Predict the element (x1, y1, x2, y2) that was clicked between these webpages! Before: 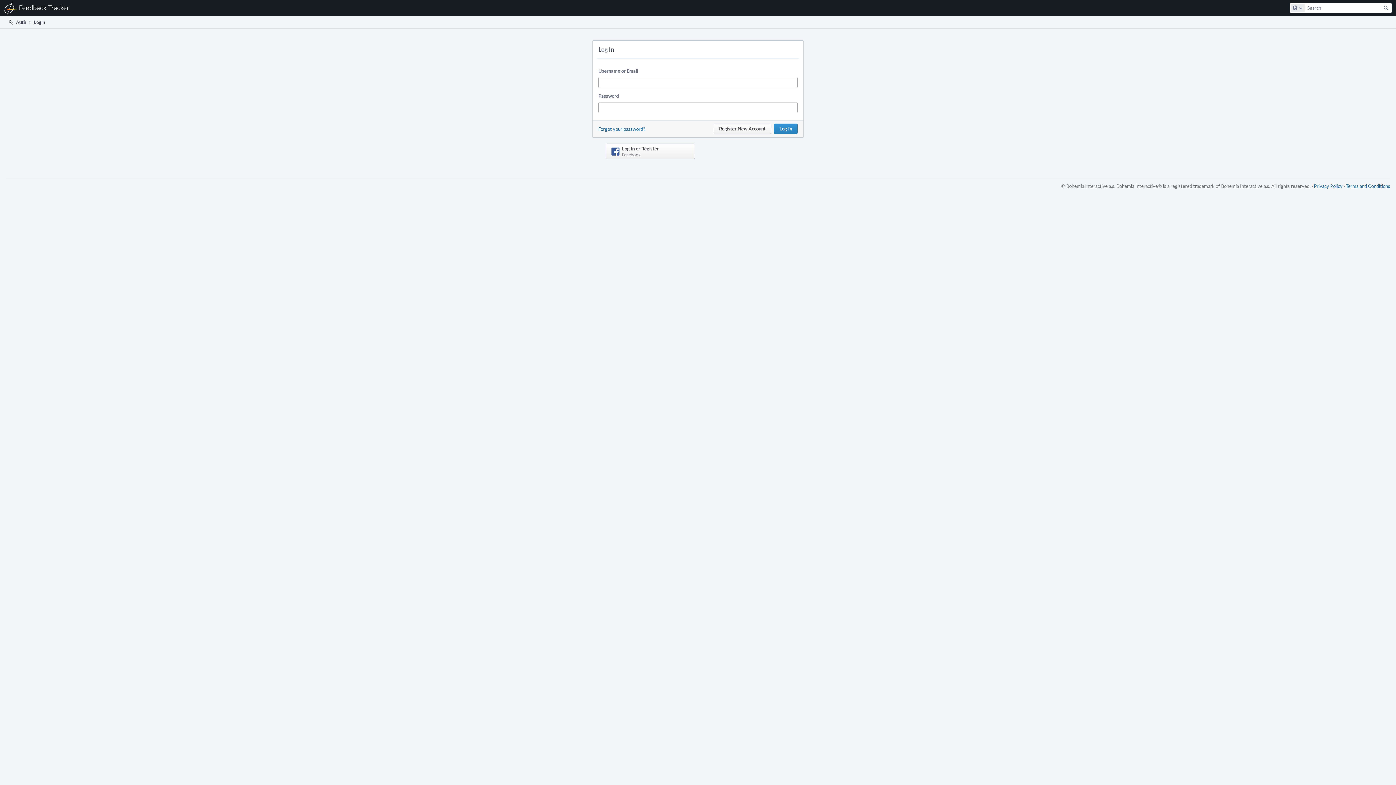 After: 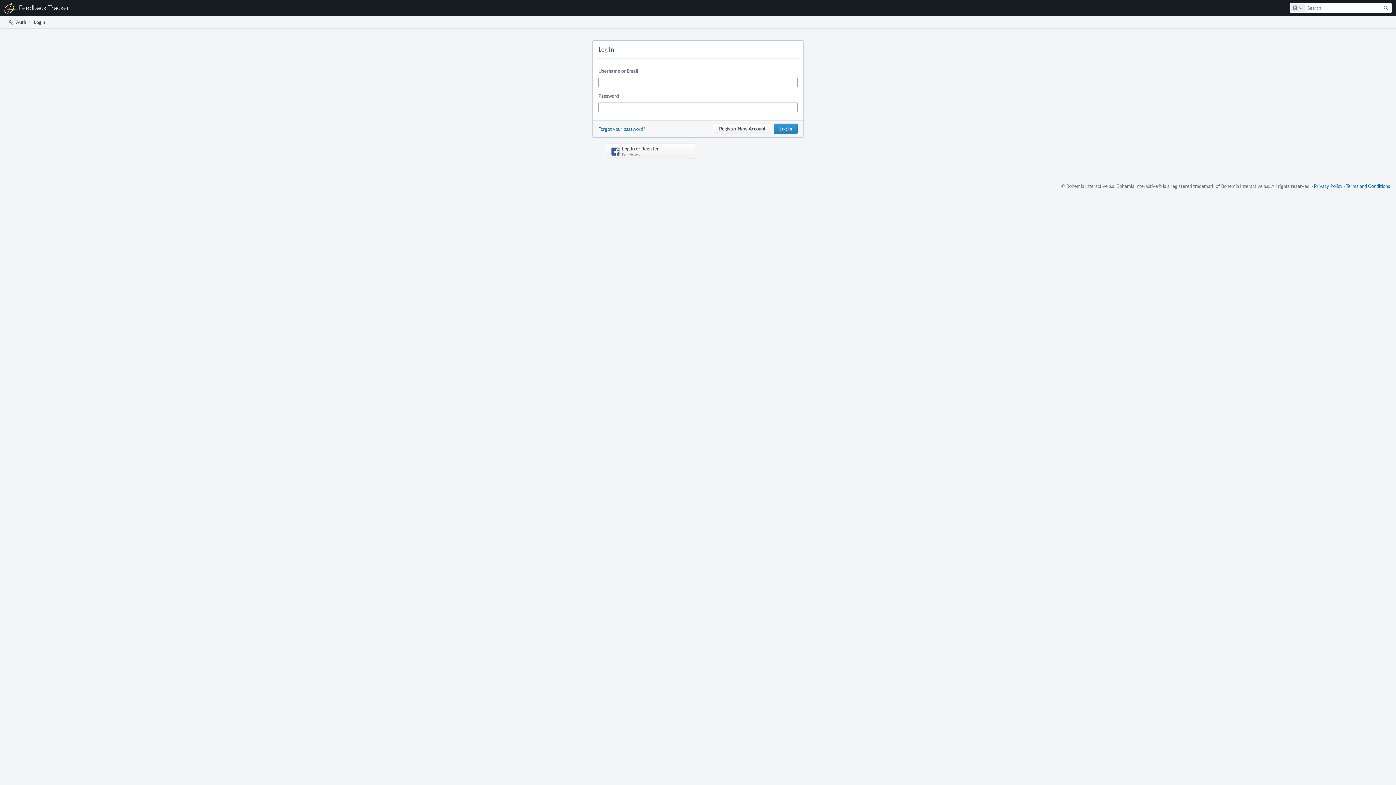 Action: bbox: (7, 16, 26, 28) label:  Auth